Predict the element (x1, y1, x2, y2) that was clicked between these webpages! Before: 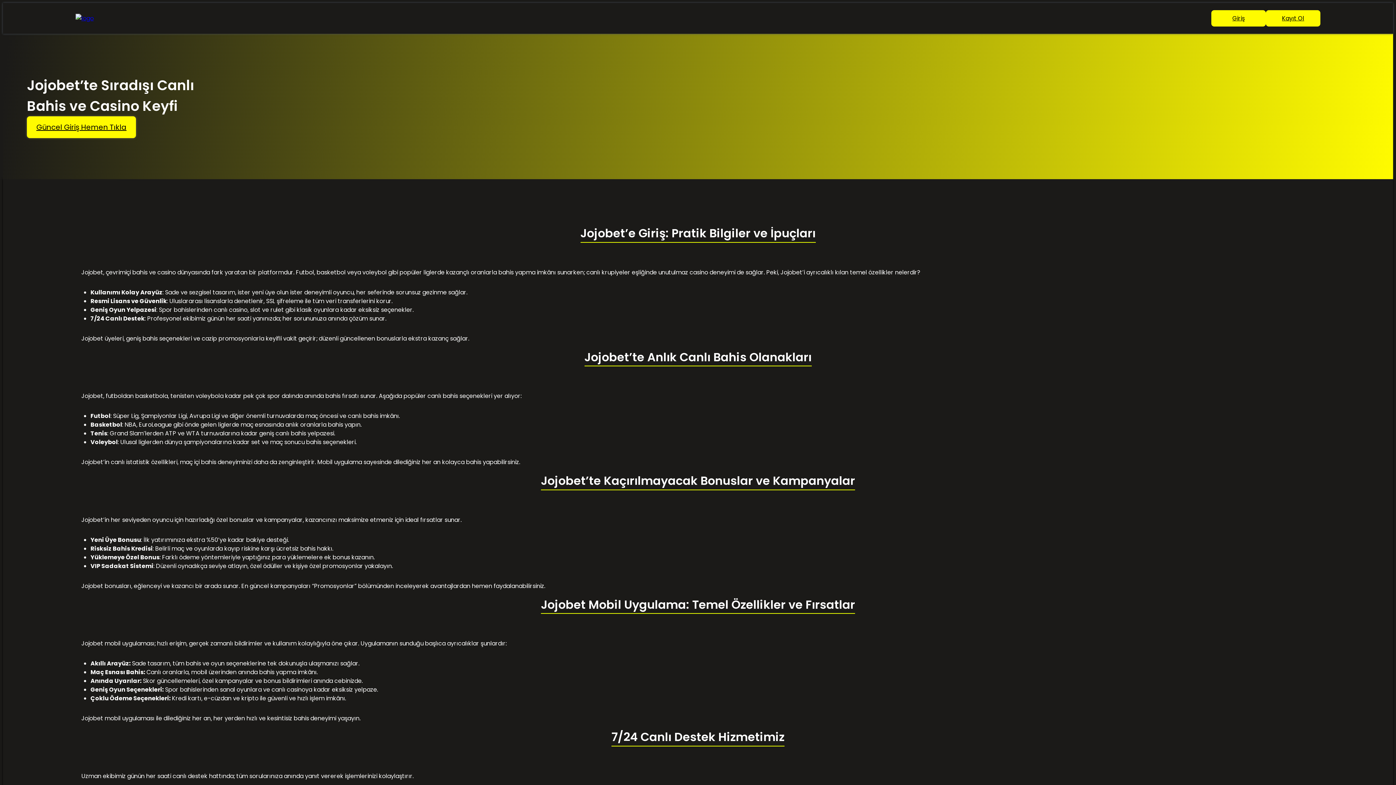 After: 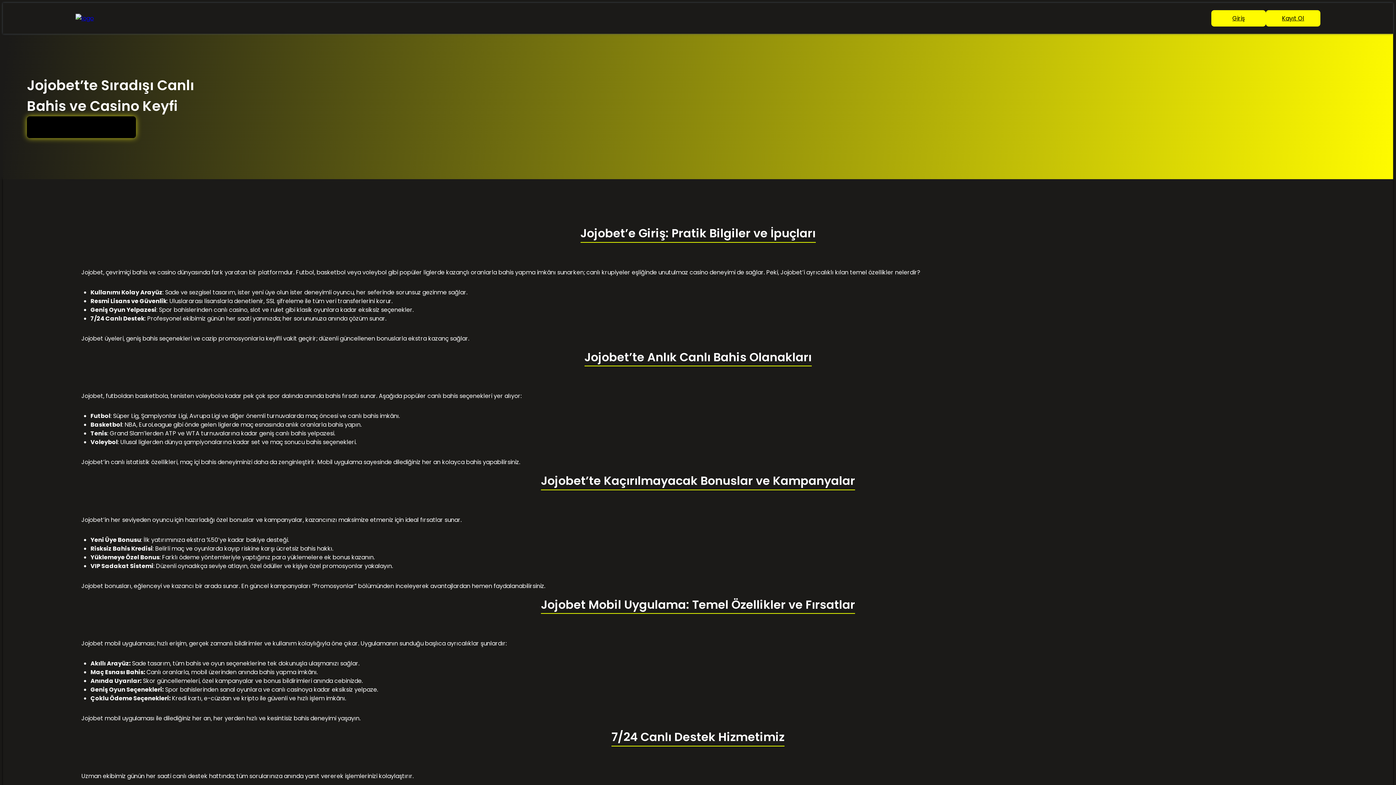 Action: label: Güncel Giriş Hemen Tıkla bbox: (26, 116, 136, 138)